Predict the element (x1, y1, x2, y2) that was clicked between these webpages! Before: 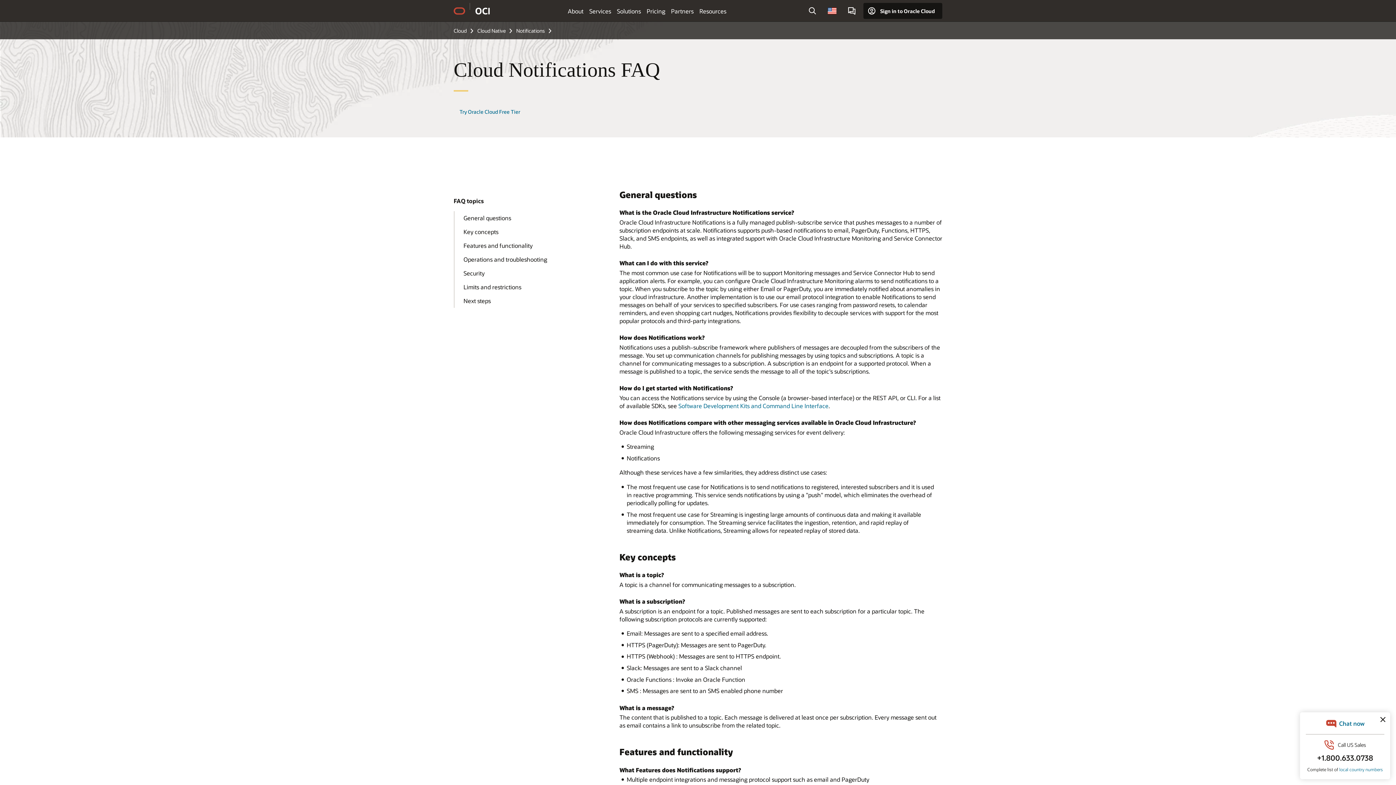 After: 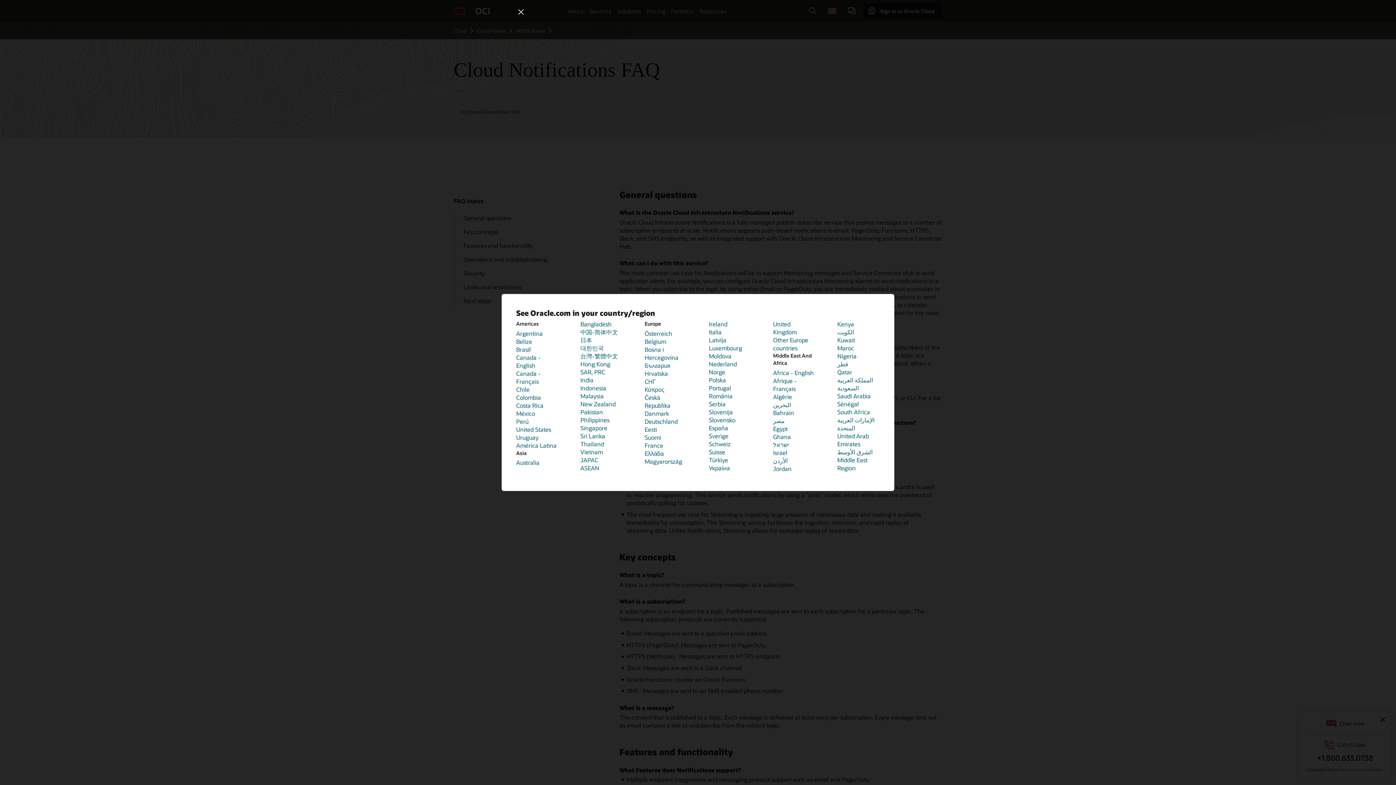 Action: label: Country bbox: (824, 2, 840, 18)